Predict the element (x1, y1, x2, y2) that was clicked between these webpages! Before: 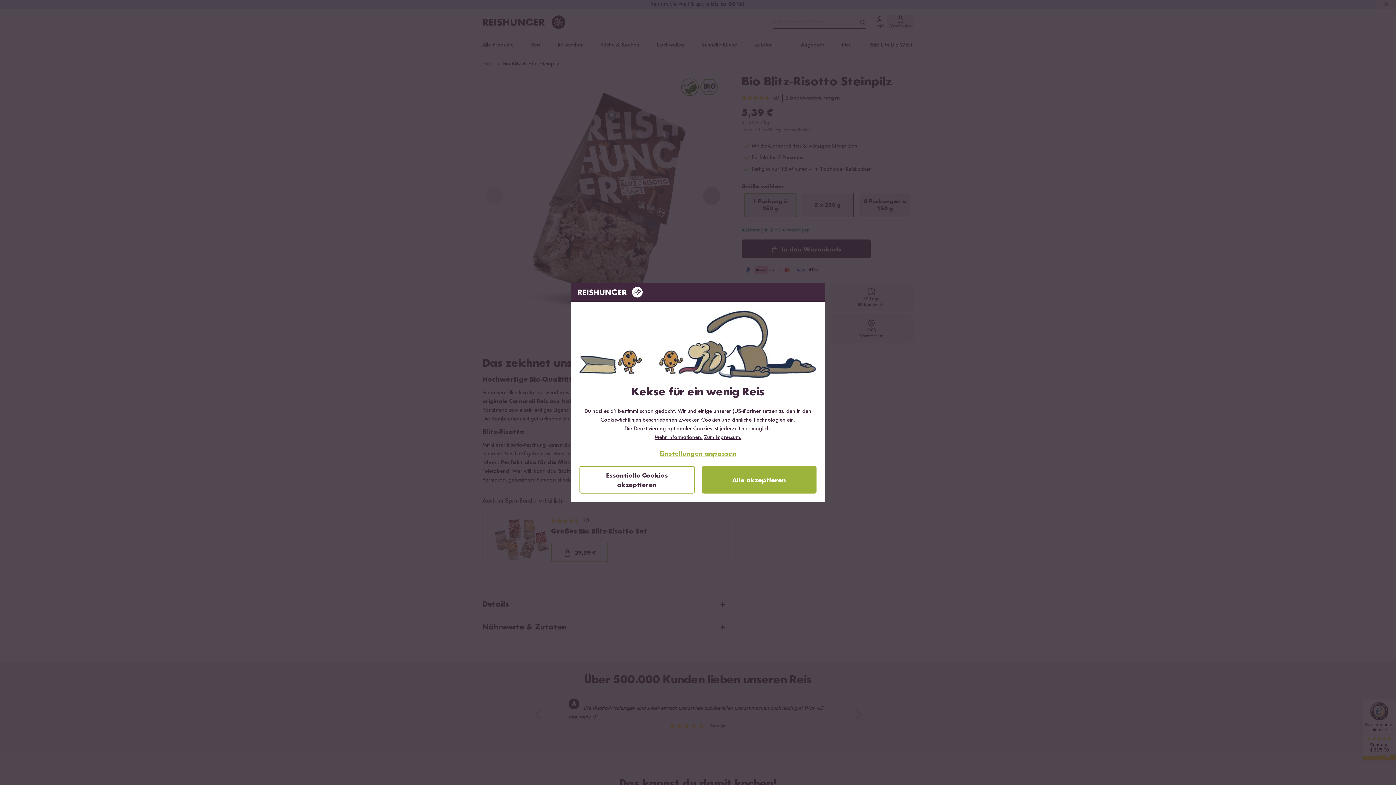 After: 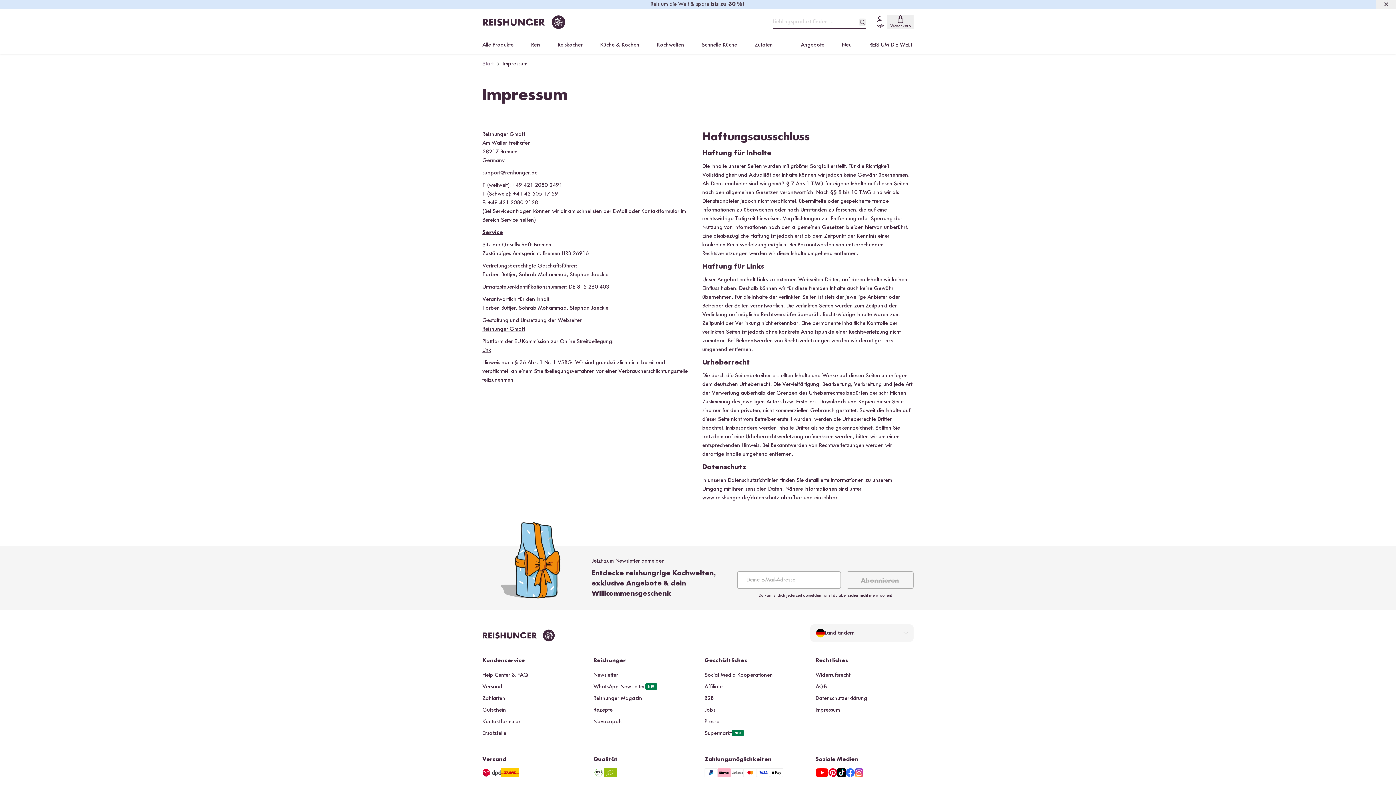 Action: bbox: (704, 434, 741, 440) label: Zum Impressum.